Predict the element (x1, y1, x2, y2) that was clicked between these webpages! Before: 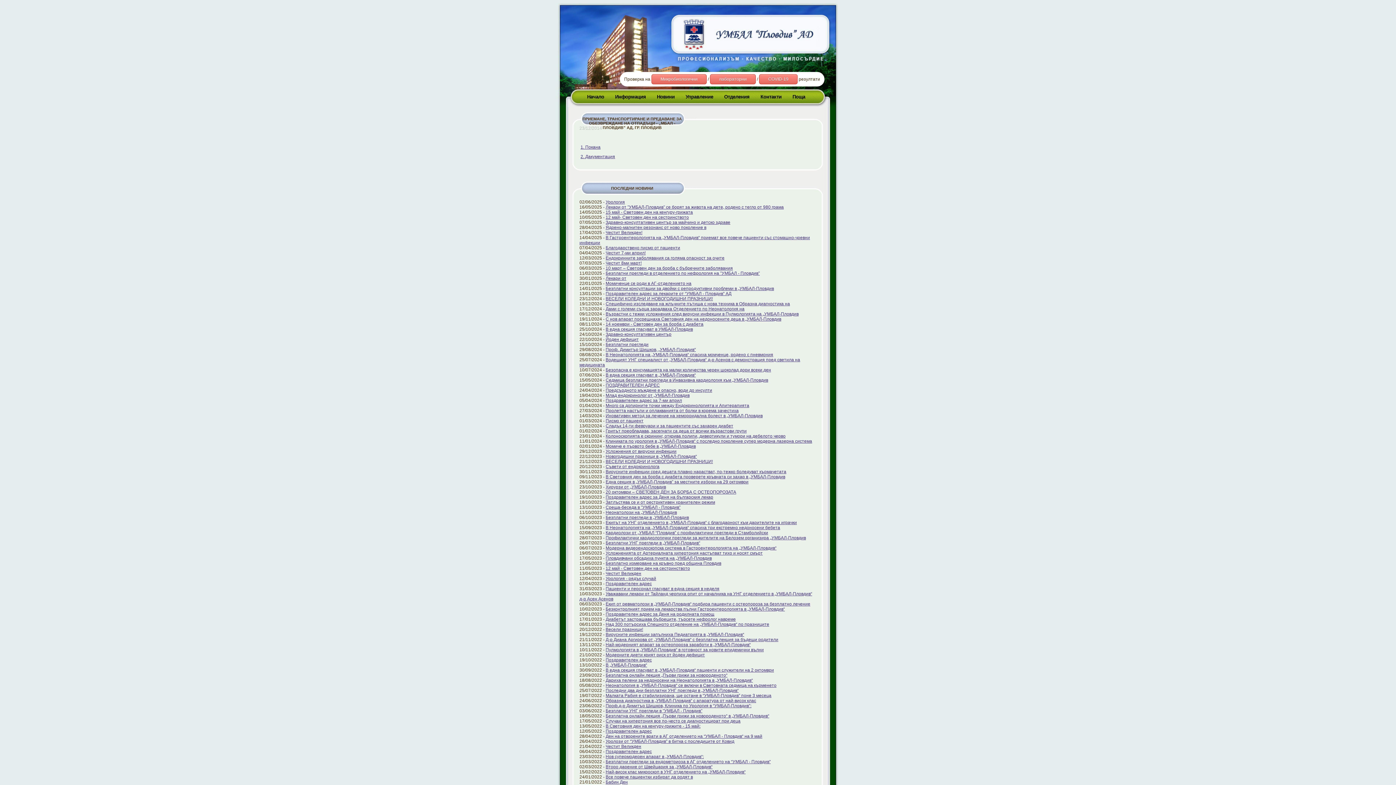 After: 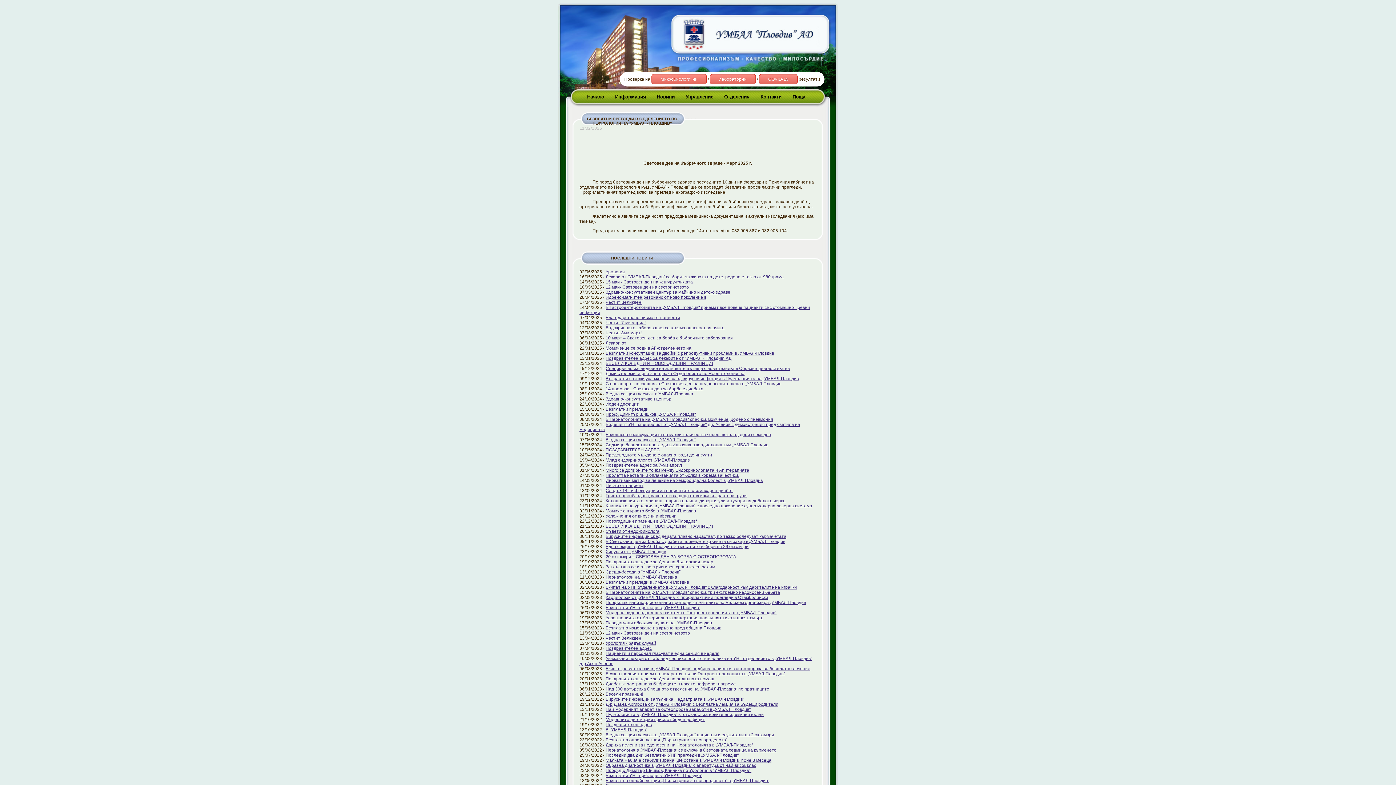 Action: bbox: (605, 270, 760, 276) label: Безплатни прегледи в отделението по нефрология на "УМБАЛ - Пловдив"